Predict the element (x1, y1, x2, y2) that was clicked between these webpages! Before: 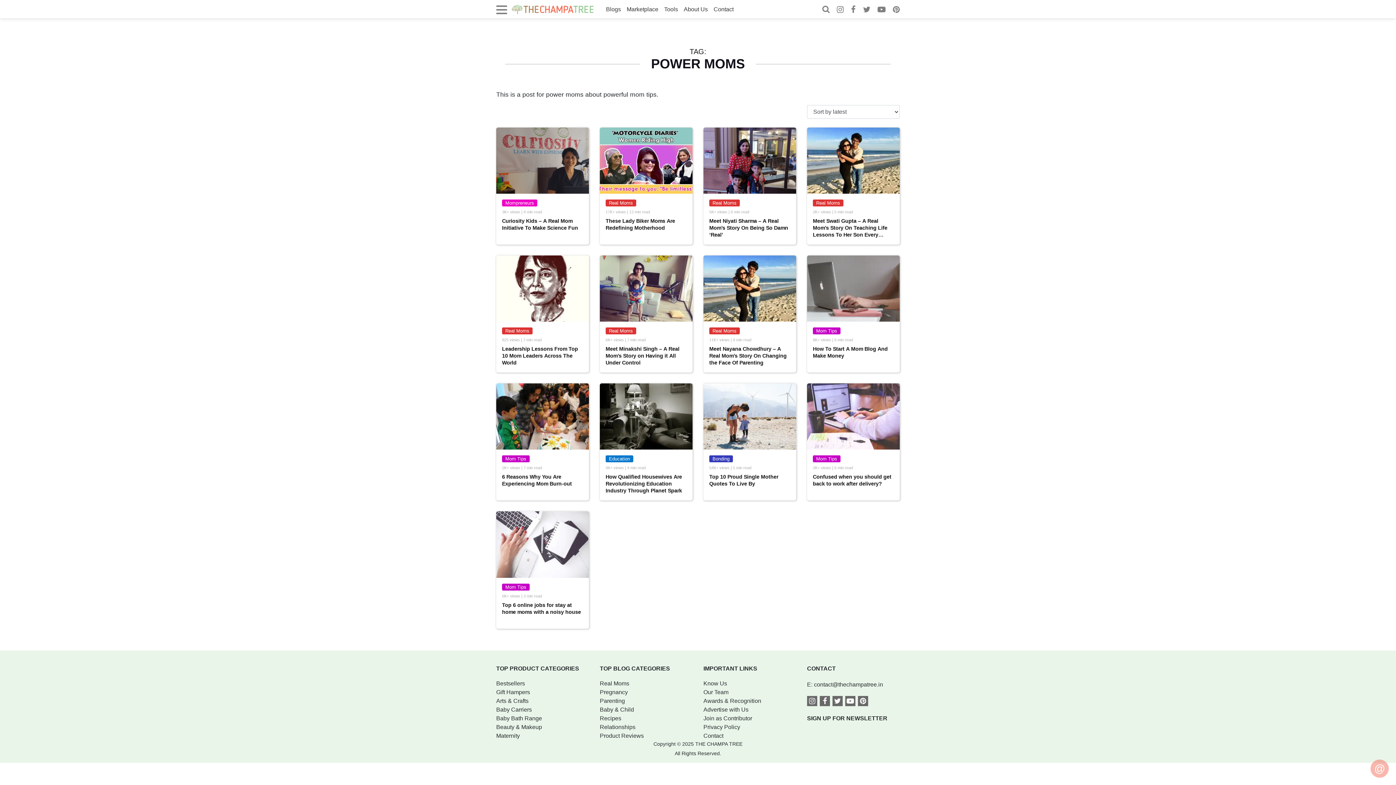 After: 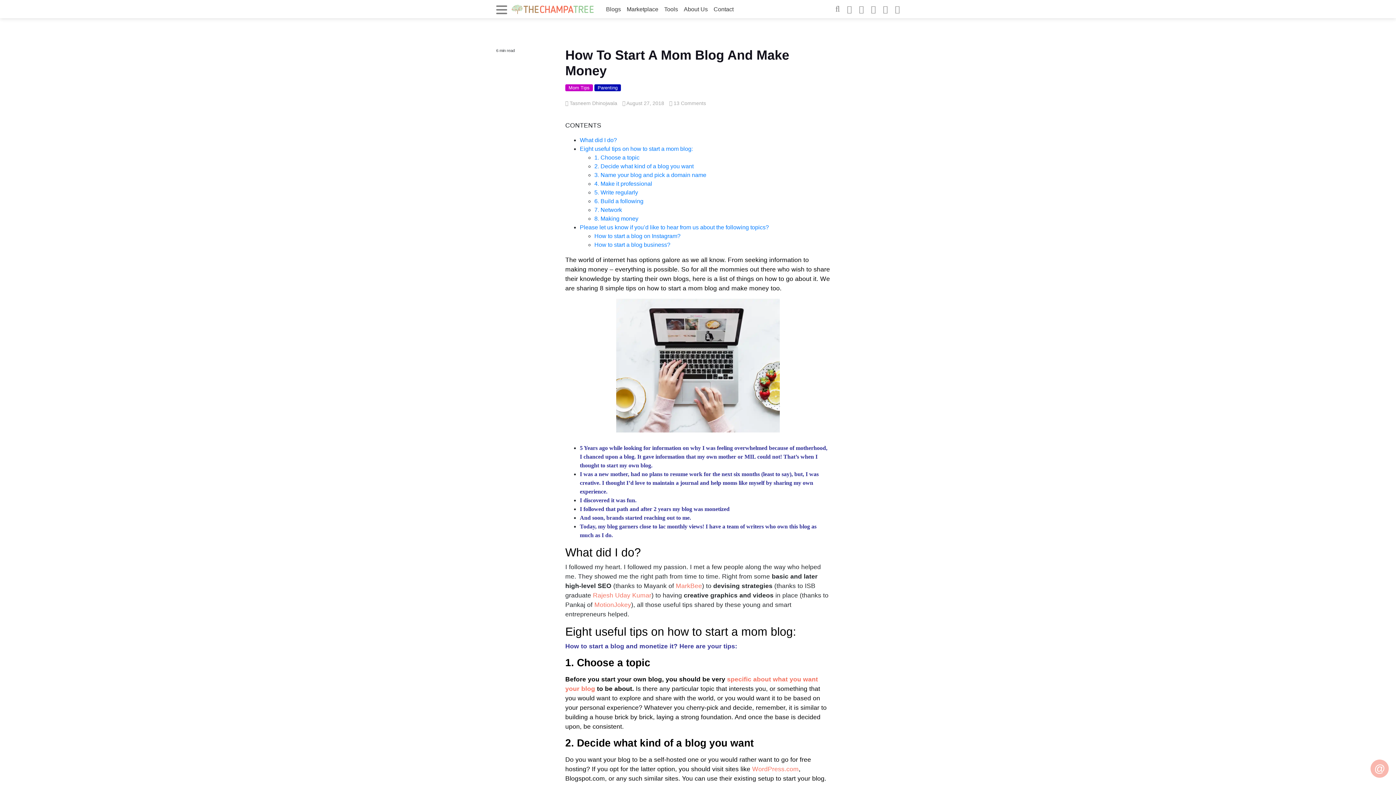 Action: bbox: (807, 285, 900, 291)